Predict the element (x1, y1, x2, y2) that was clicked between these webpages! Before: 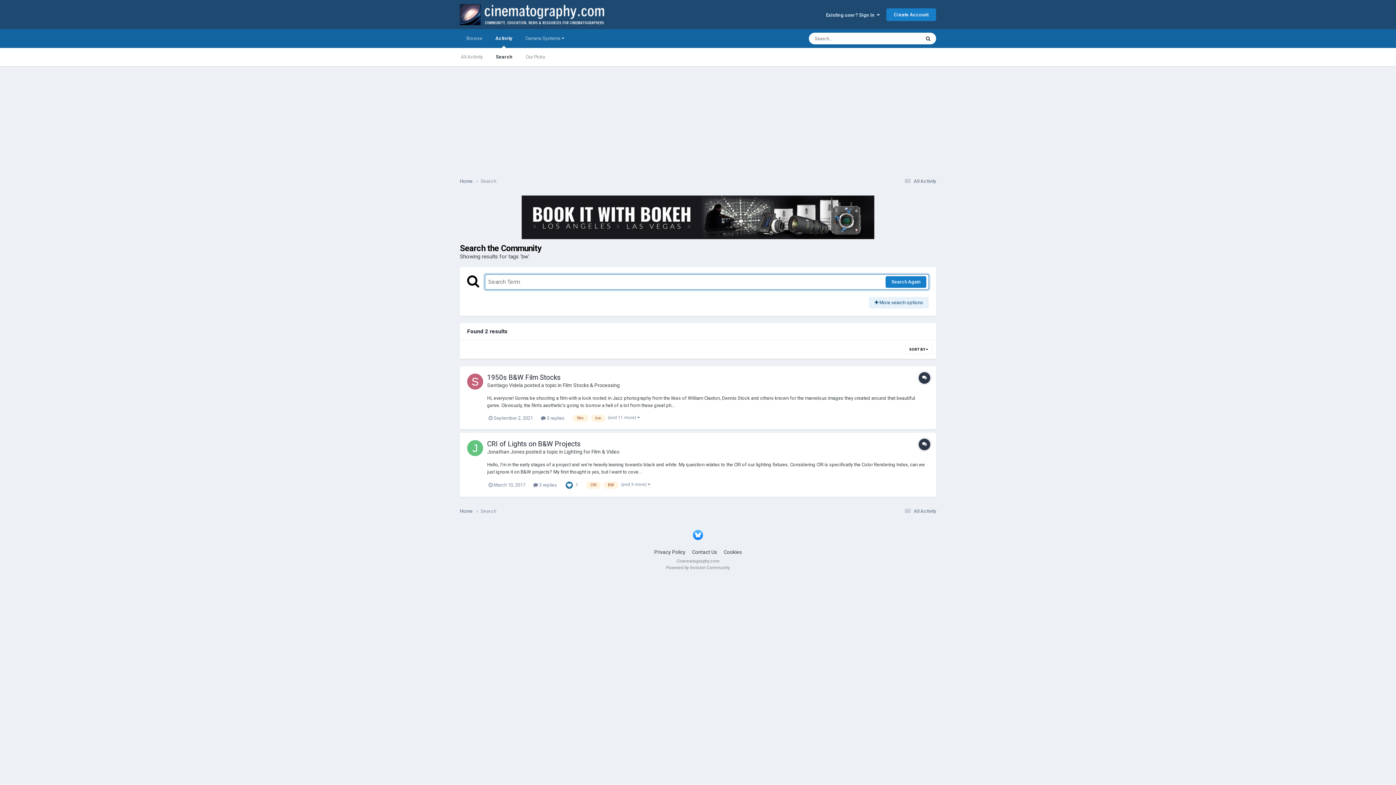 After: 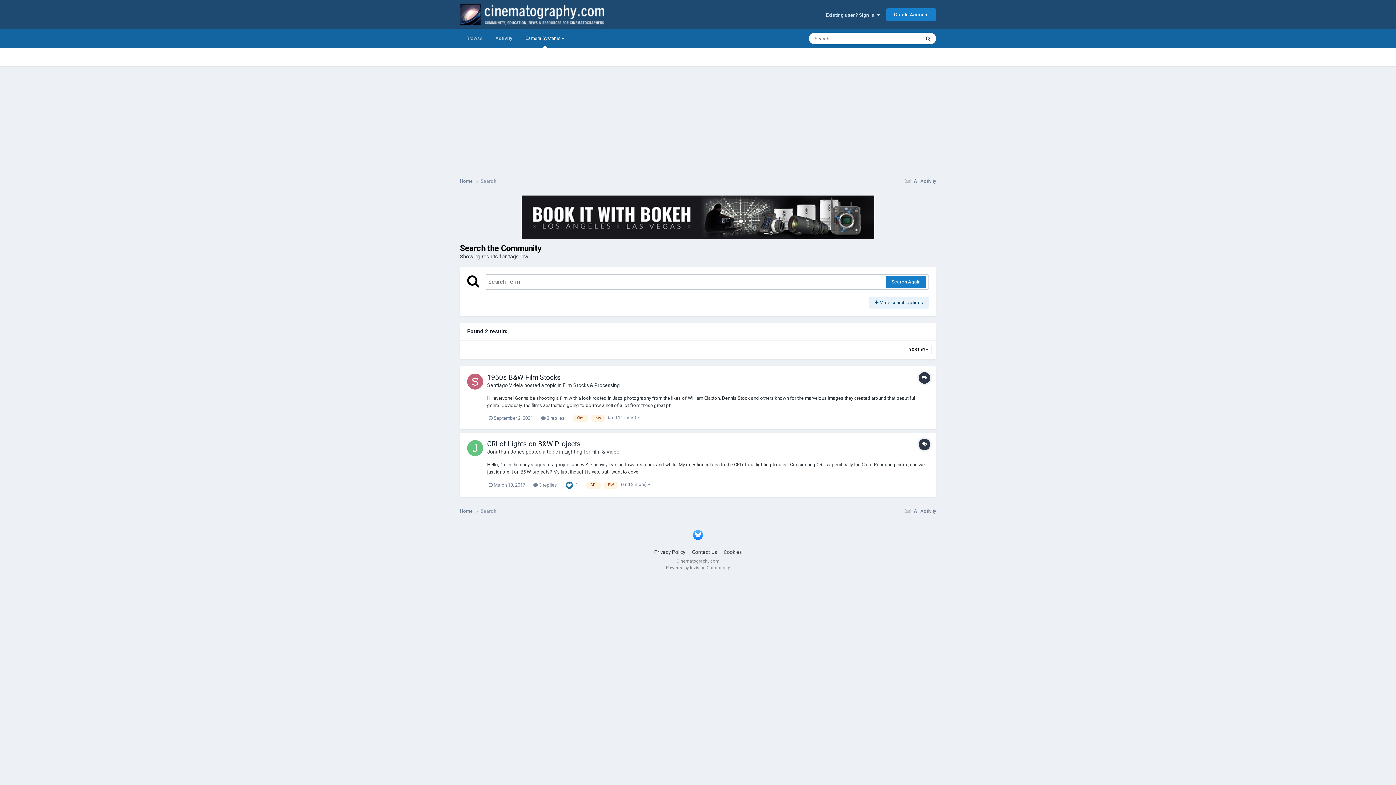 Action: bbox: (518, 29, 570, 48) label: Camera Systems 